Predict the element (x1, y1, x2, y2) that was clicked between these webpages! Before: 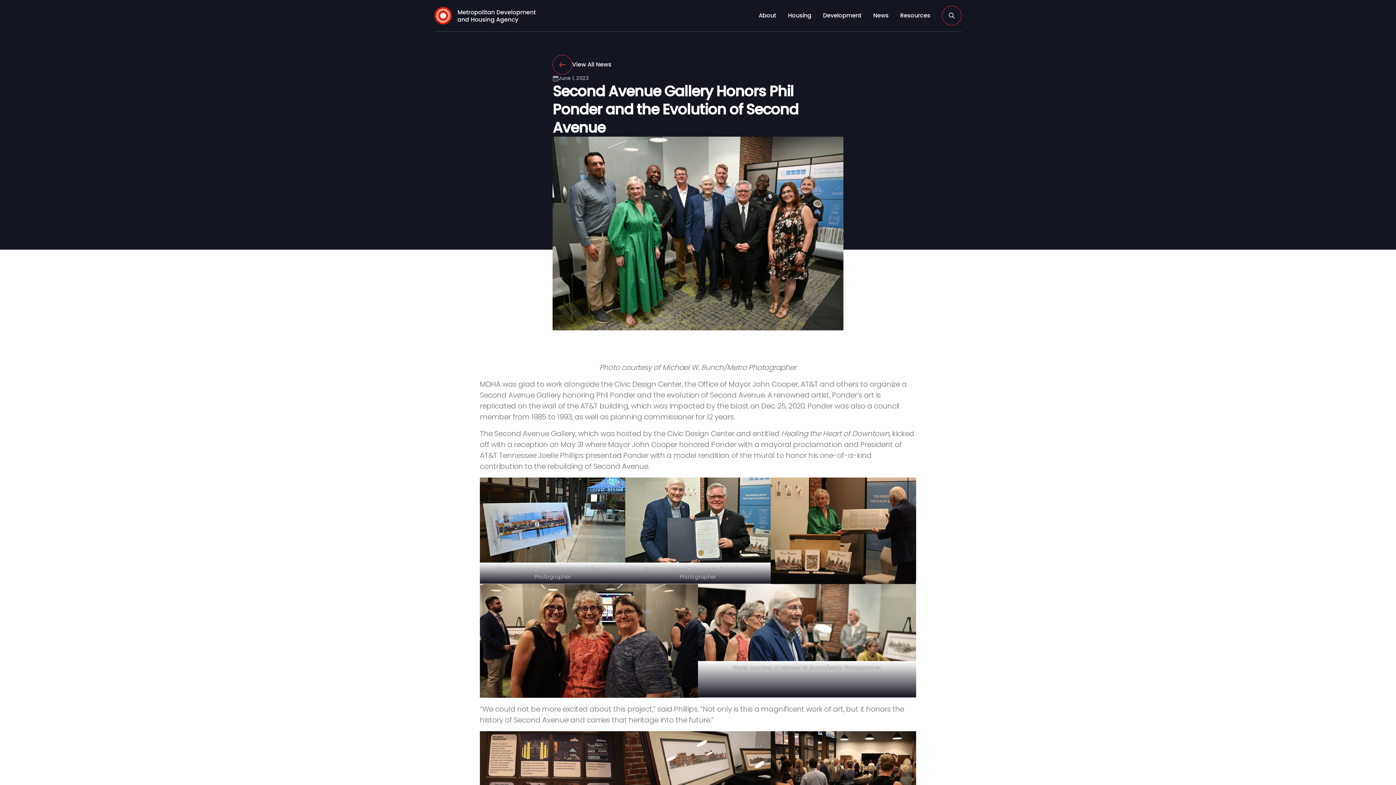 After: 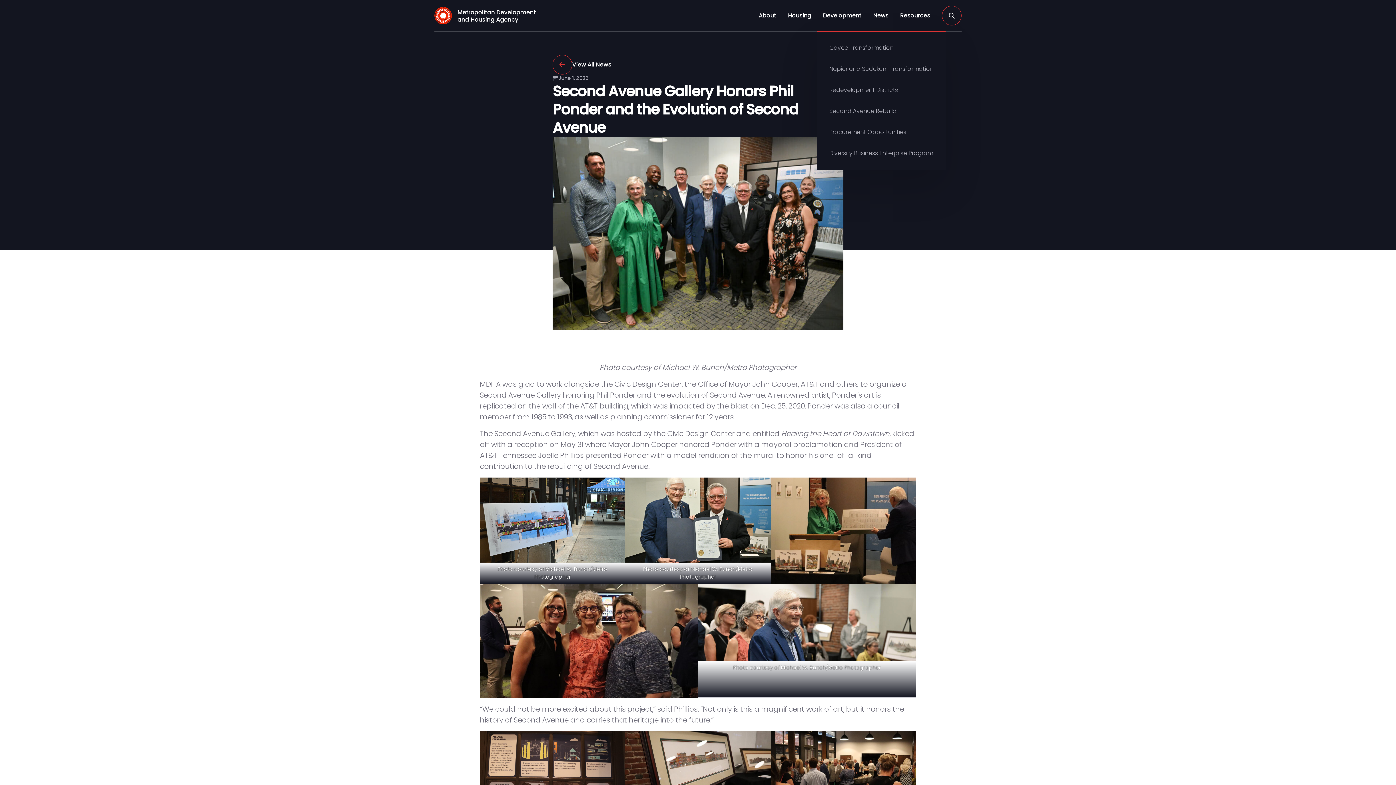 Action: label: Development bbox: (817, 0, 867, 31)